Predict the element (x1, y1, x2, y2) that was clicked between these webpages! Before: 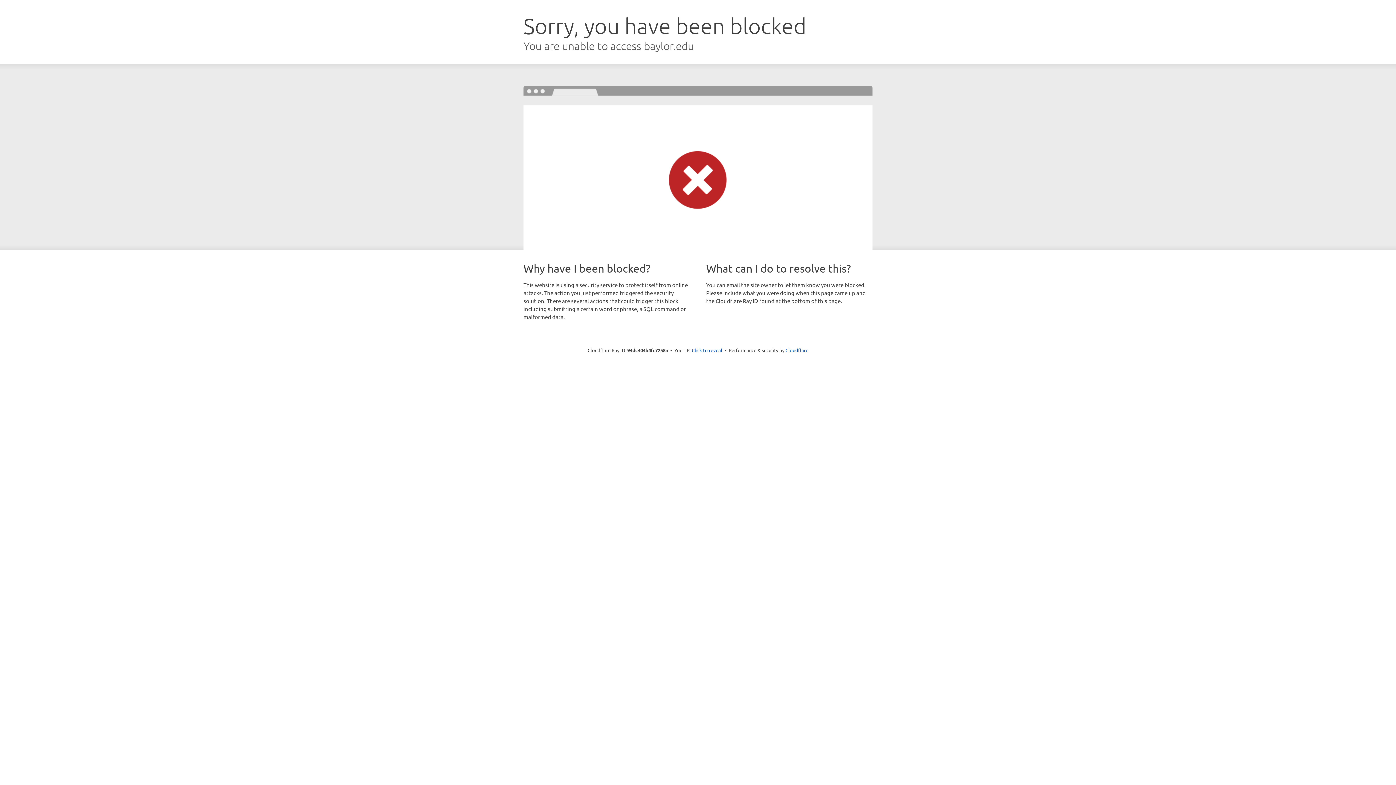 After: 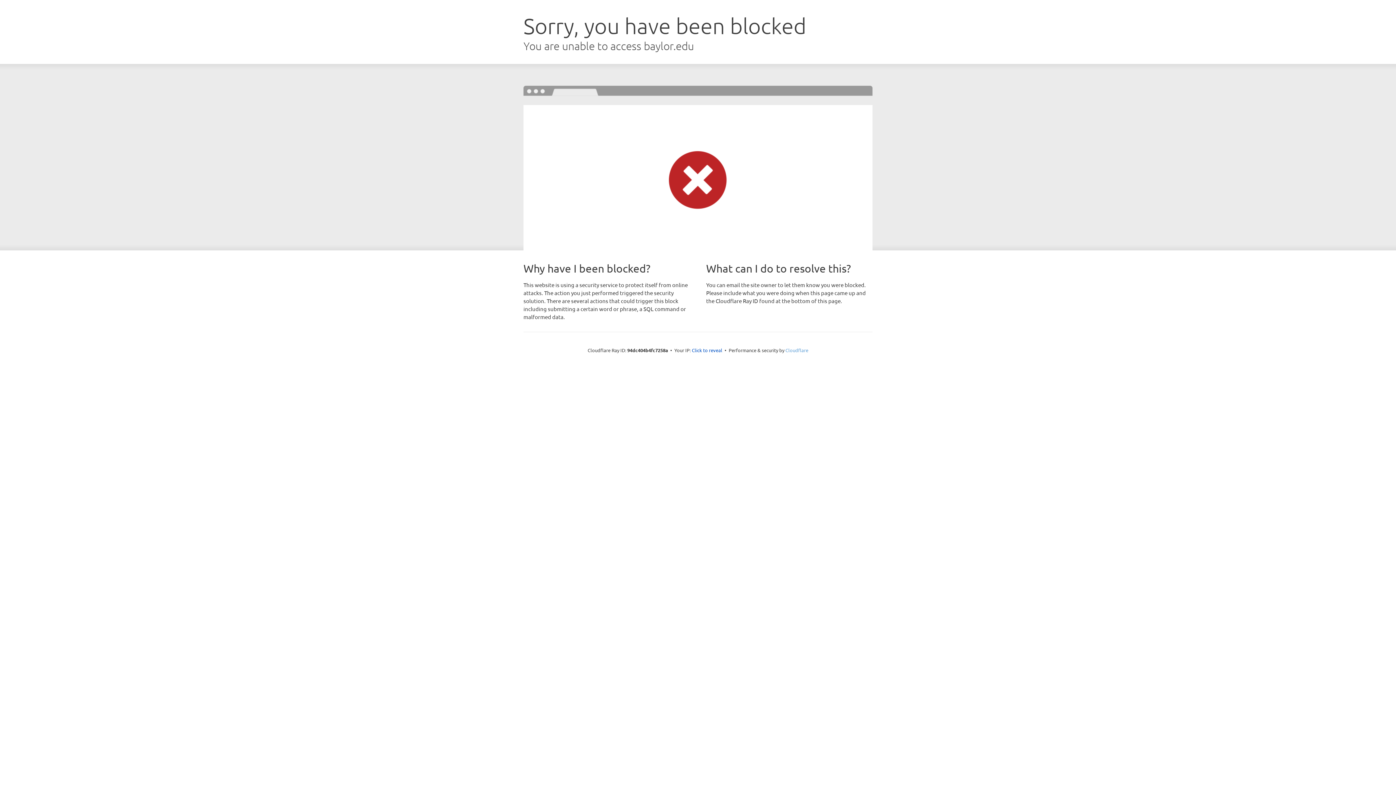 Action: label: Cloudflare bbox: (785, 347, 808, 353)